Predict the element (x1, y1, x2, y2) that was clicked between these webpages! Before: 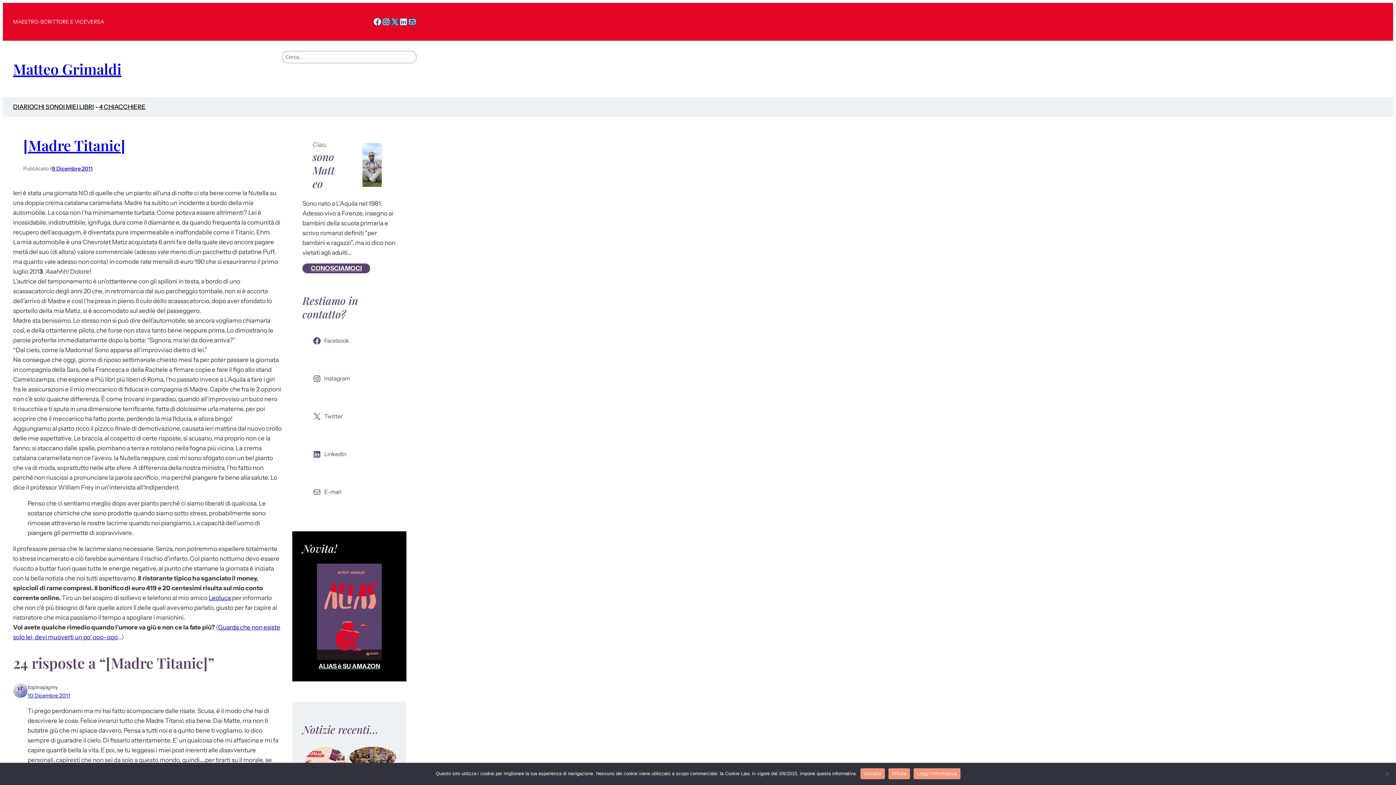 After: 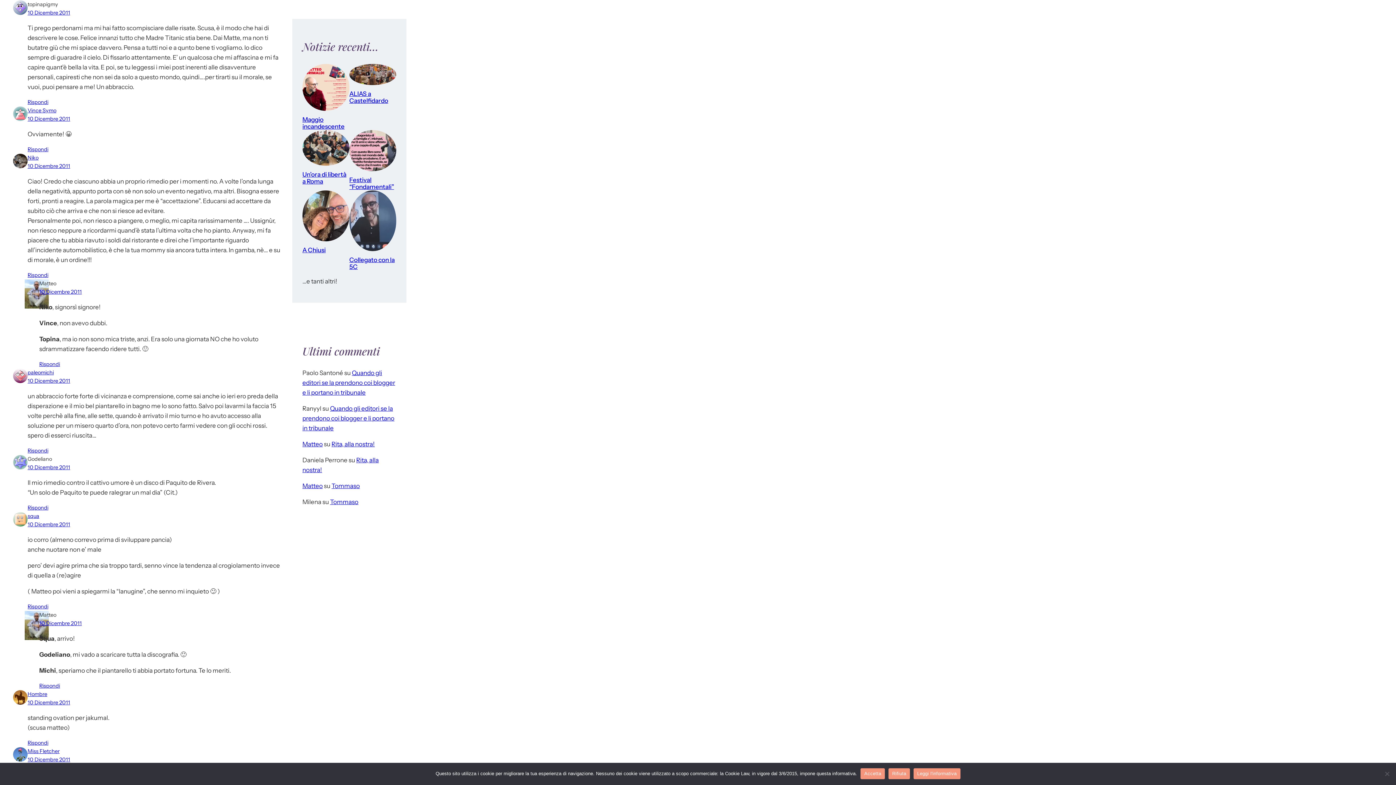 Action: bbox: (27, 692, 70, 699) label: 10 Dicembre 2011